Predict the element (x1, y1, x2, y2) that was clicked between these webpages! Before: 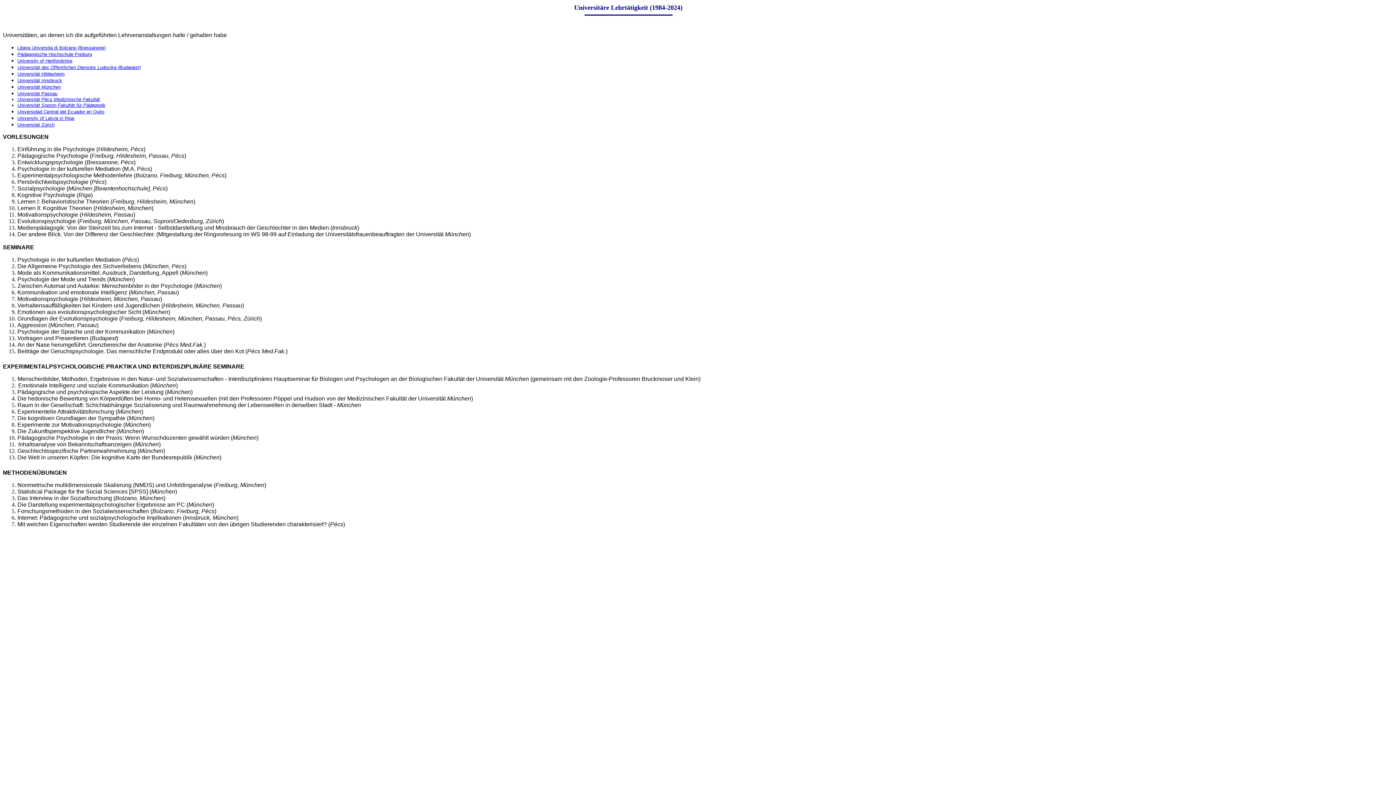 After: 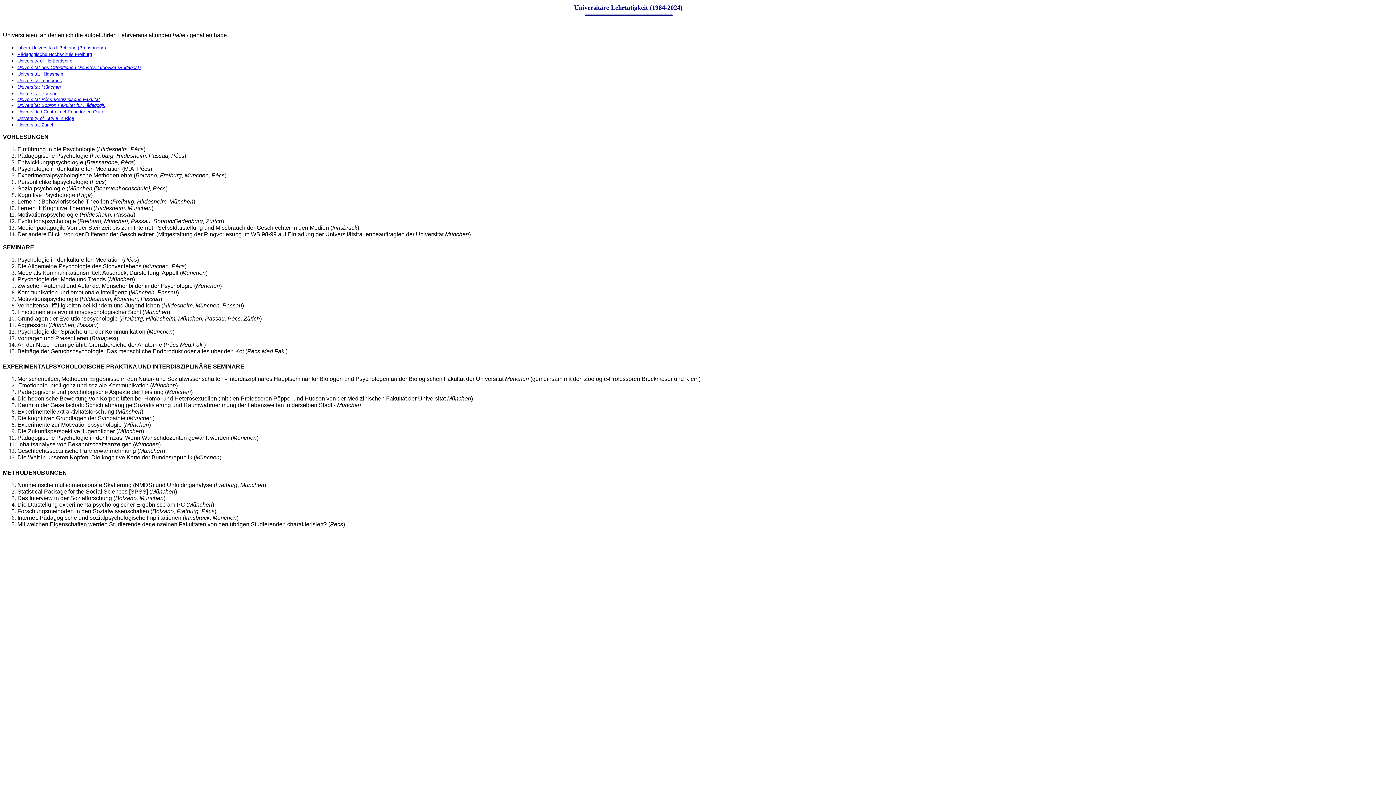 Action: bbox: (17, 90, 57, 96) label: Universität Passau